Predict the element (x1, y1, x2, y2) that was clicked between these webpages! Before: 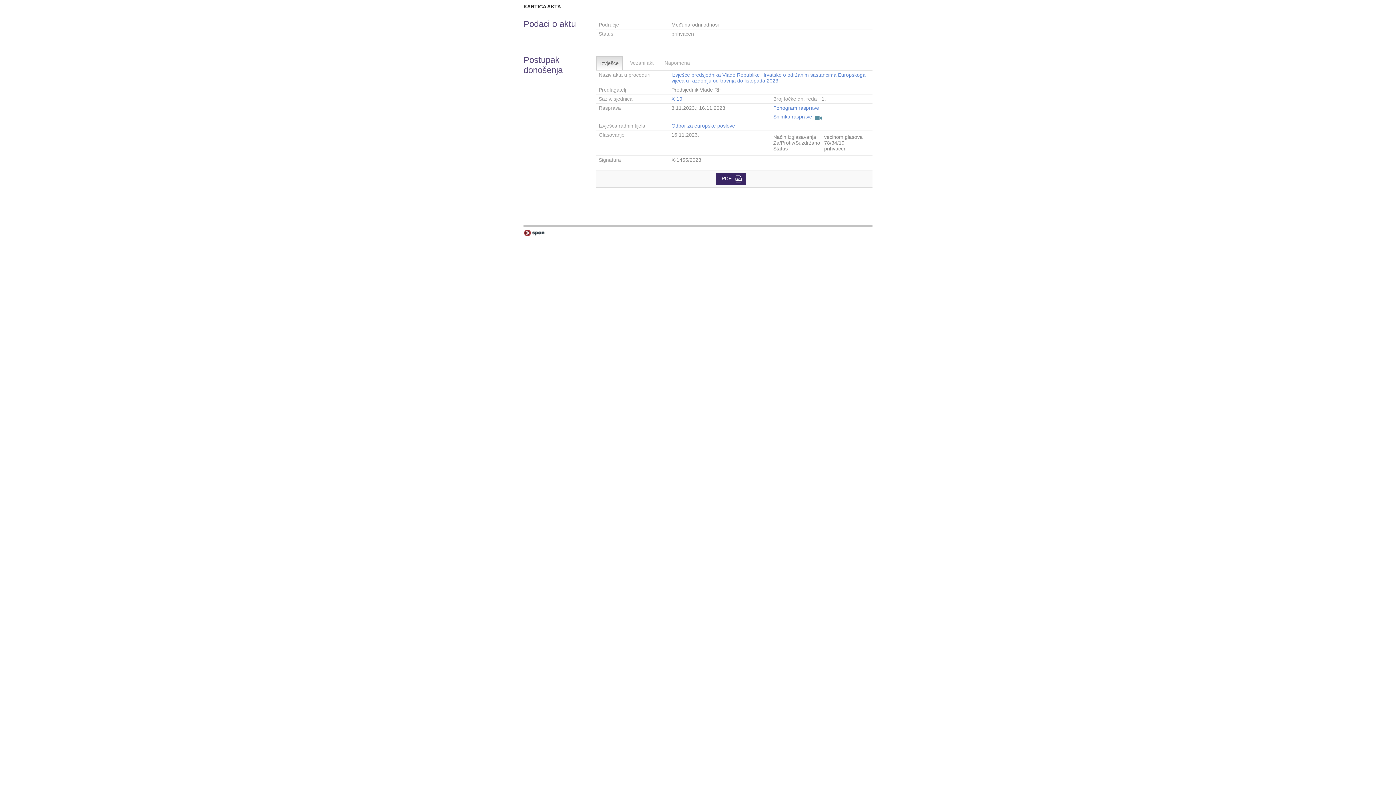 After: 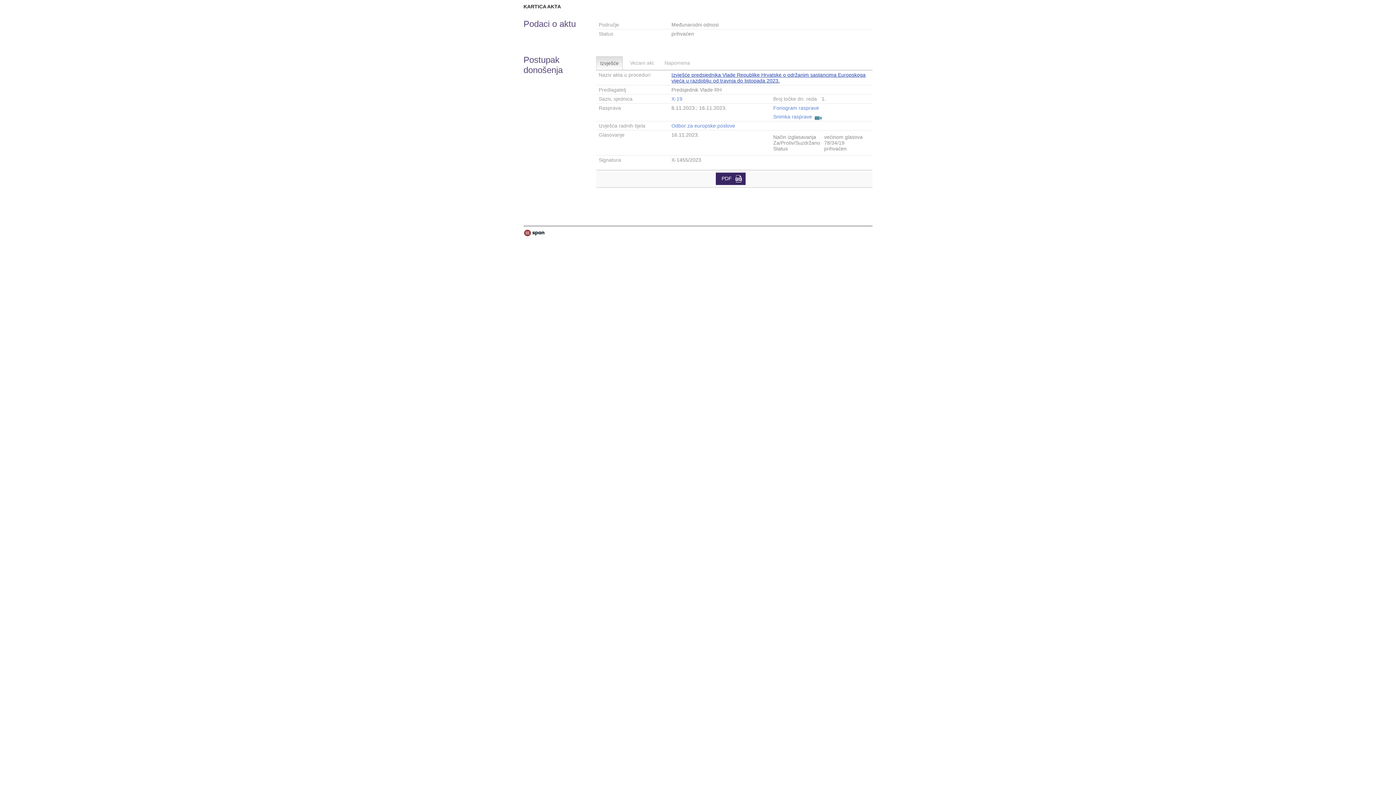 Action: bbox: (671, 72, 870, 83) label: Izvješće predsjednika Vlade Republike Hrvatske o održanim sastancima Europskoga vijeća u razdoblju od travnja do listopada 2023.